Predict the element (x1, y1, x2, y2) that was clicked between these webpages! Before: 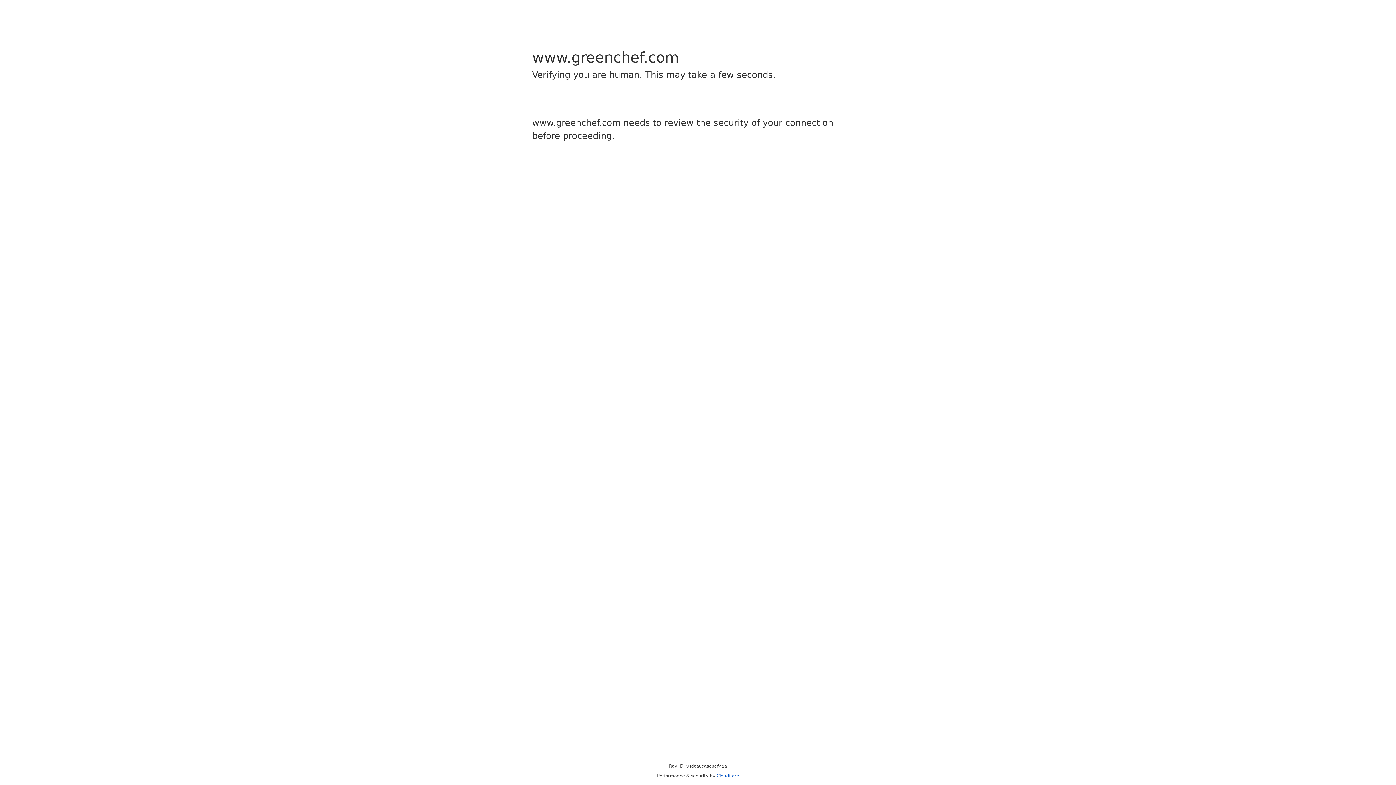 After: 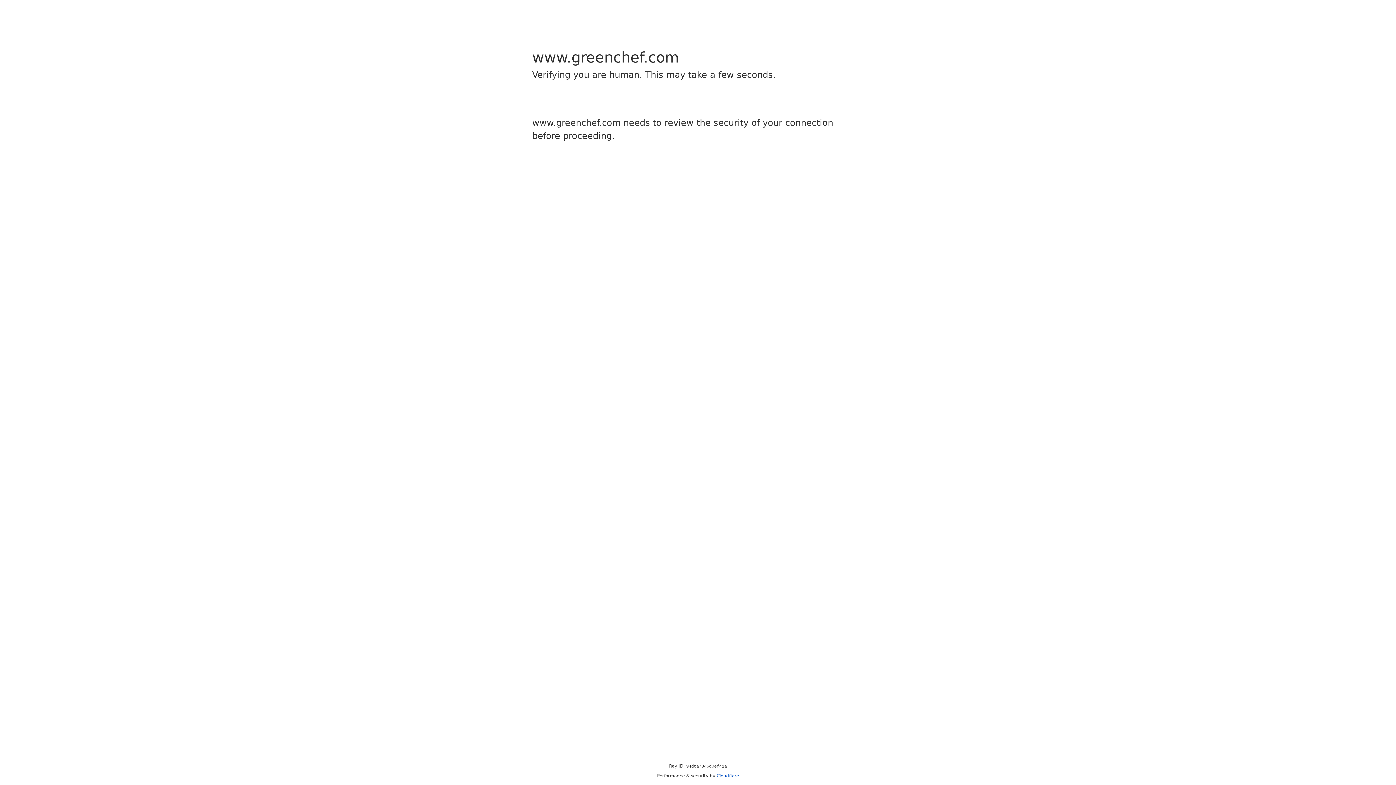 Action: label: Cloudflare bbox: (716, 773, 739, 778)